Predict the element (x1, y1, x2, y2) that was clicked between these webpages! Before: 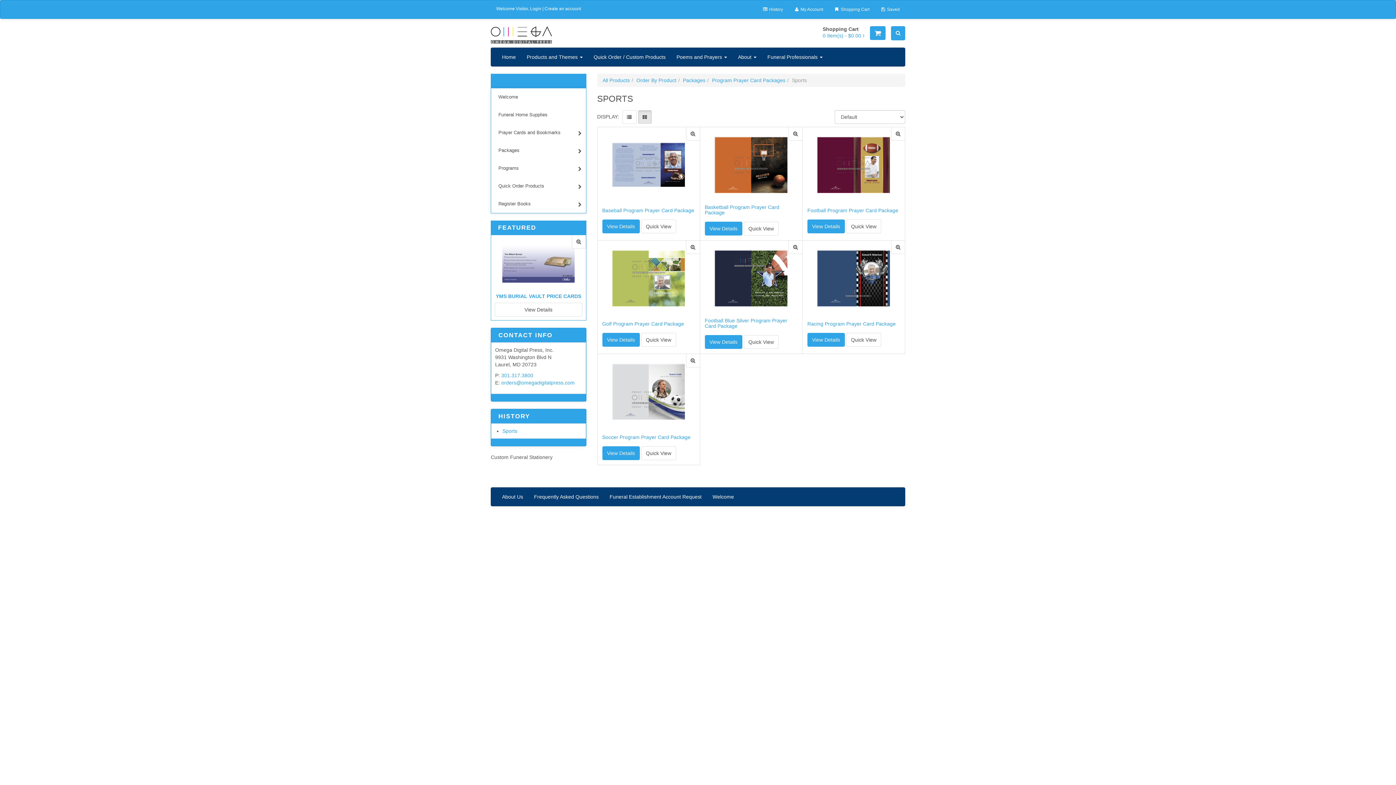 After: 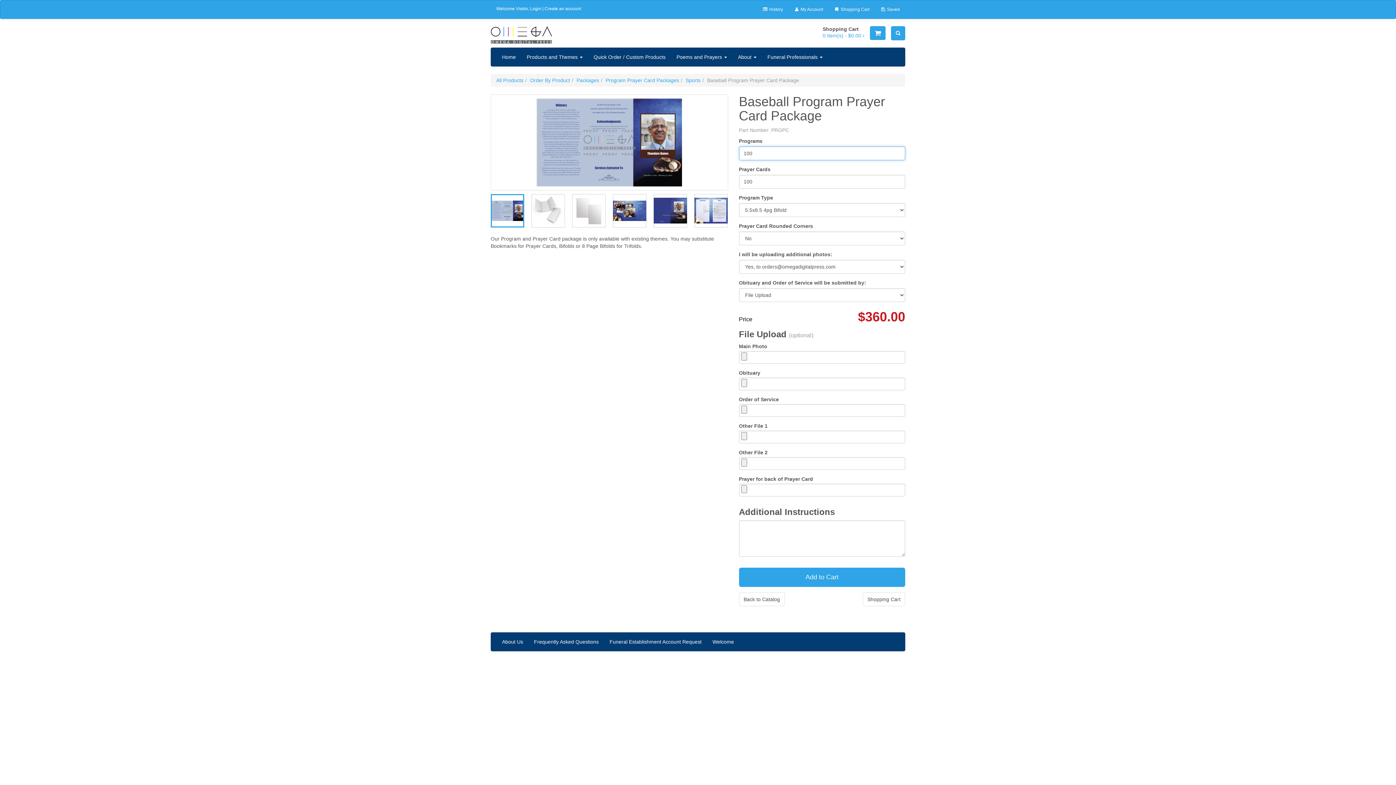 Action: label: View Details bbox: (602, 219, 639, 233)